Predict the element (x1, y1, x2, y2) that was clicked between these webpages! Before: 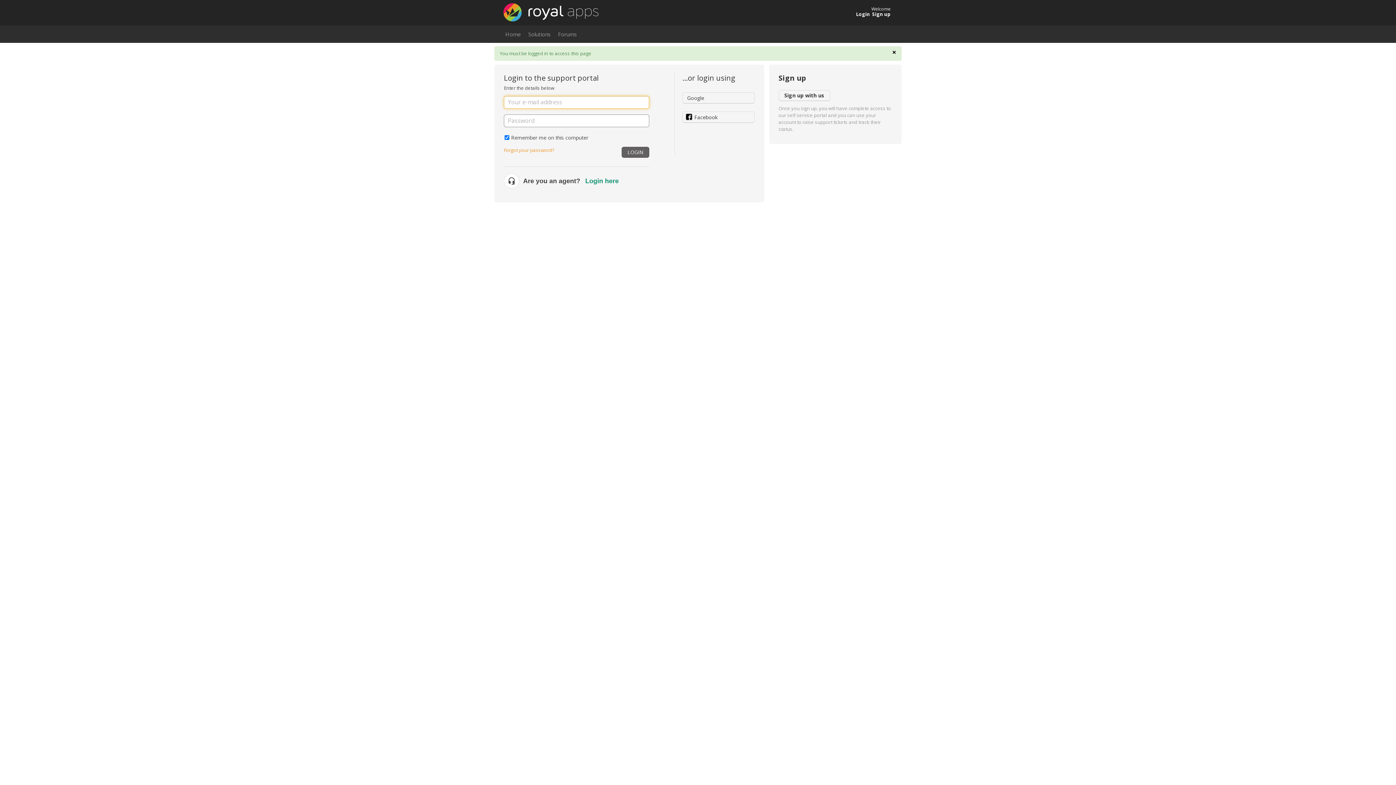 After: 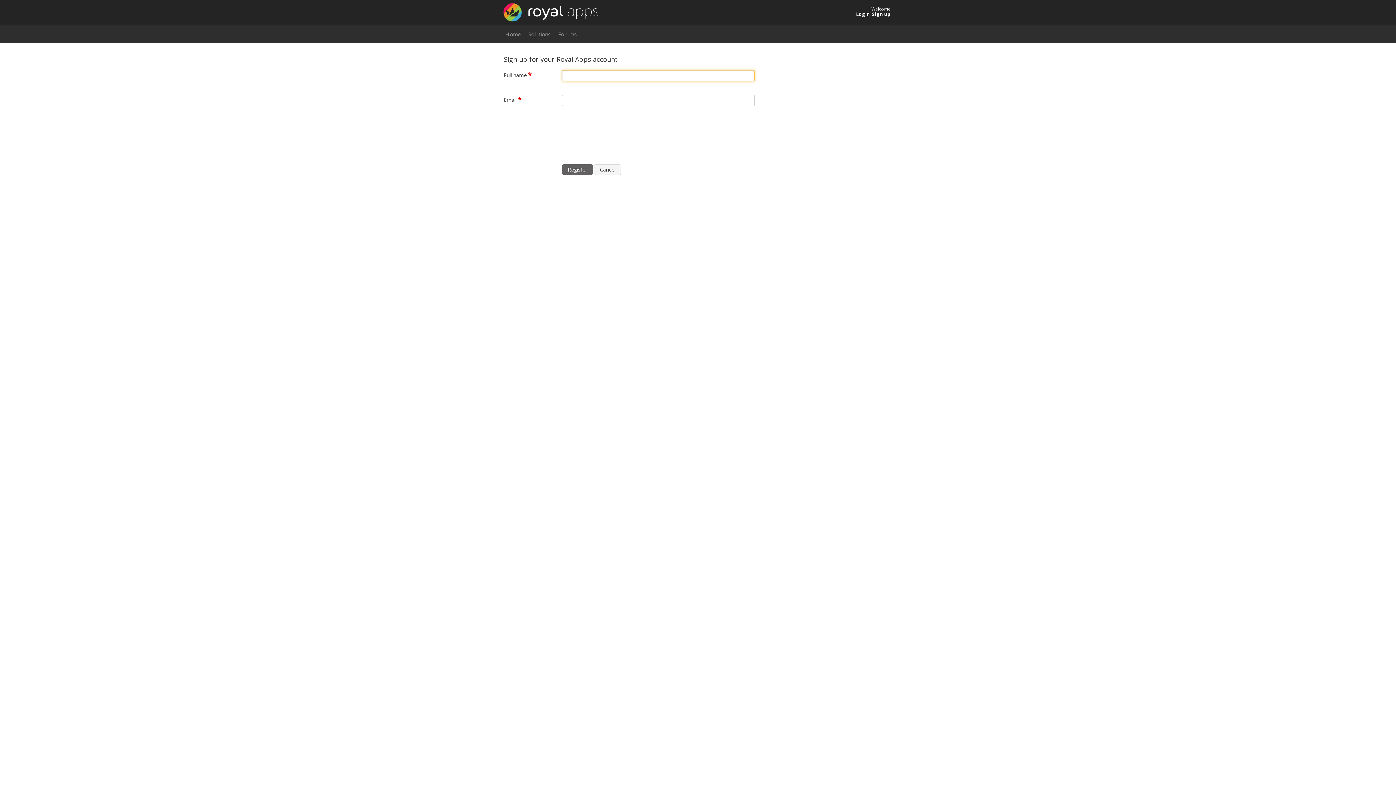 Action: bbox: (872, 10, 890, 17) label: Sign up